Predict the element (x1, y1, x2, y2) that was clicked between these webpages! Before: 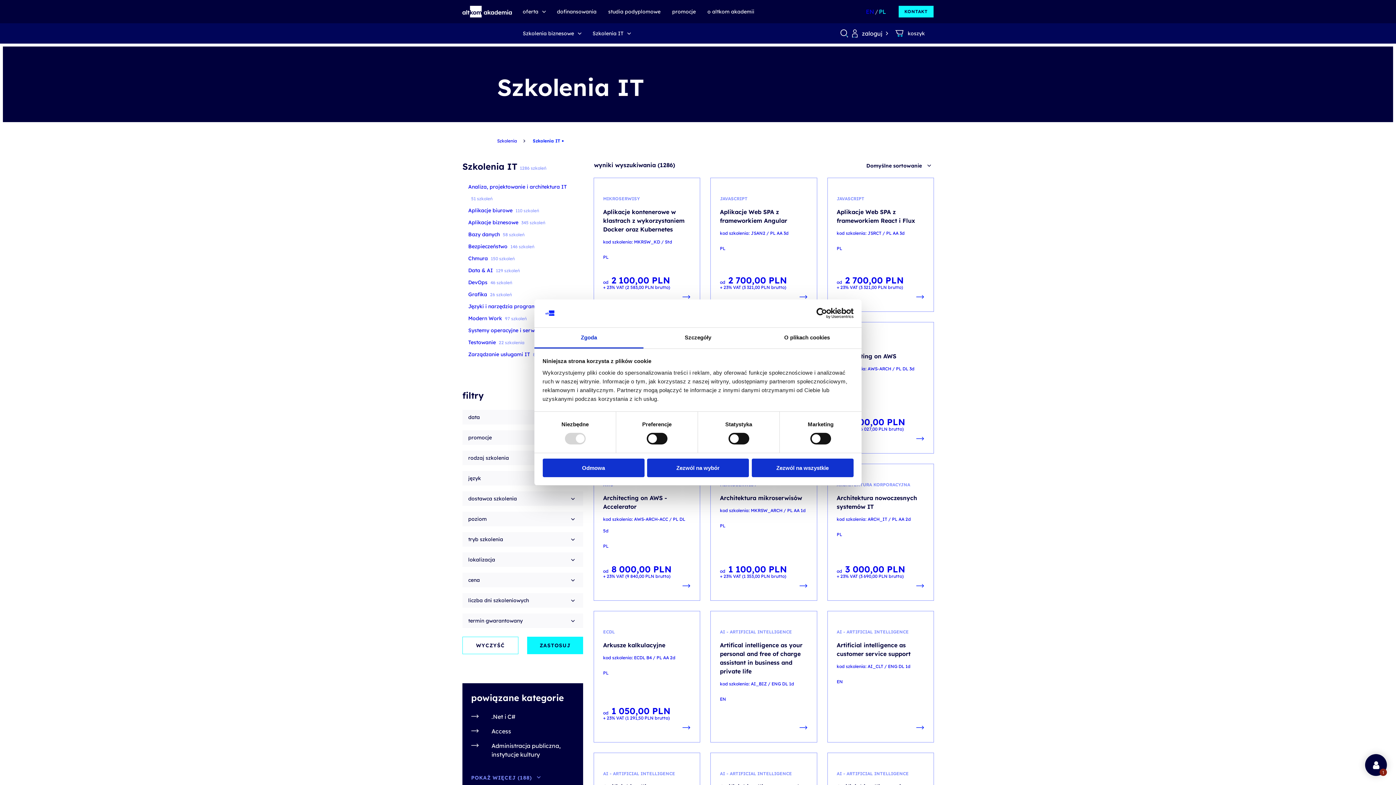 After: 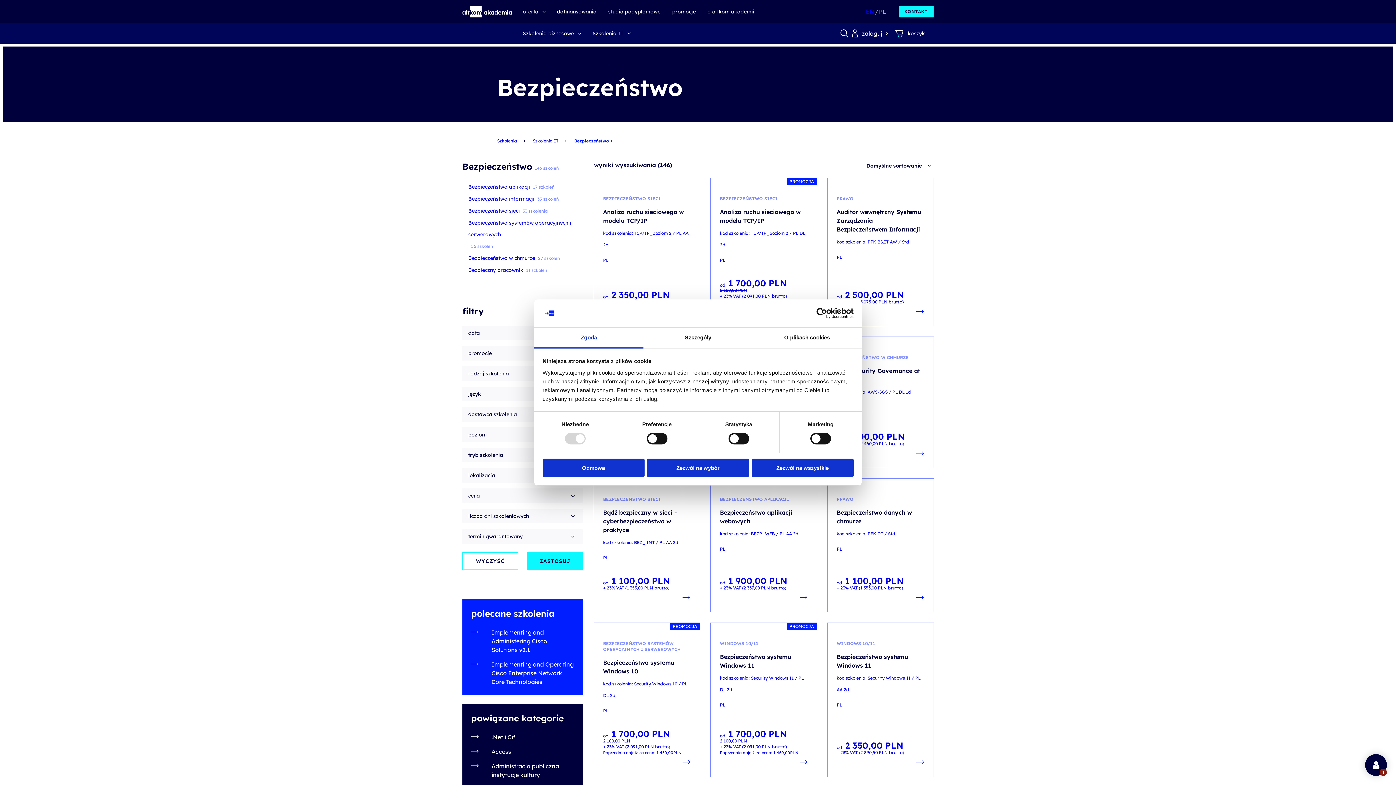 Action: label: Bezpieczeństwo bbox: (468, 240, 507, 252)